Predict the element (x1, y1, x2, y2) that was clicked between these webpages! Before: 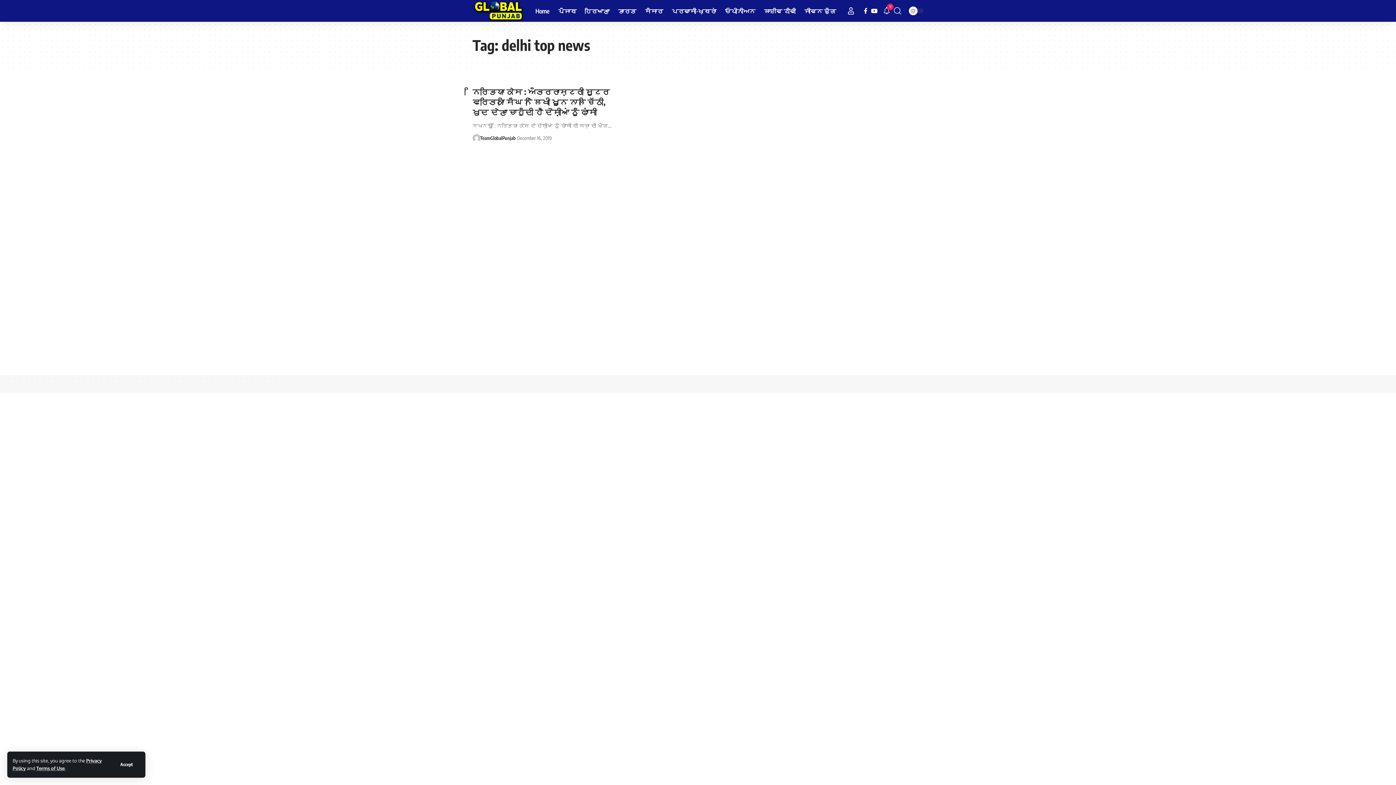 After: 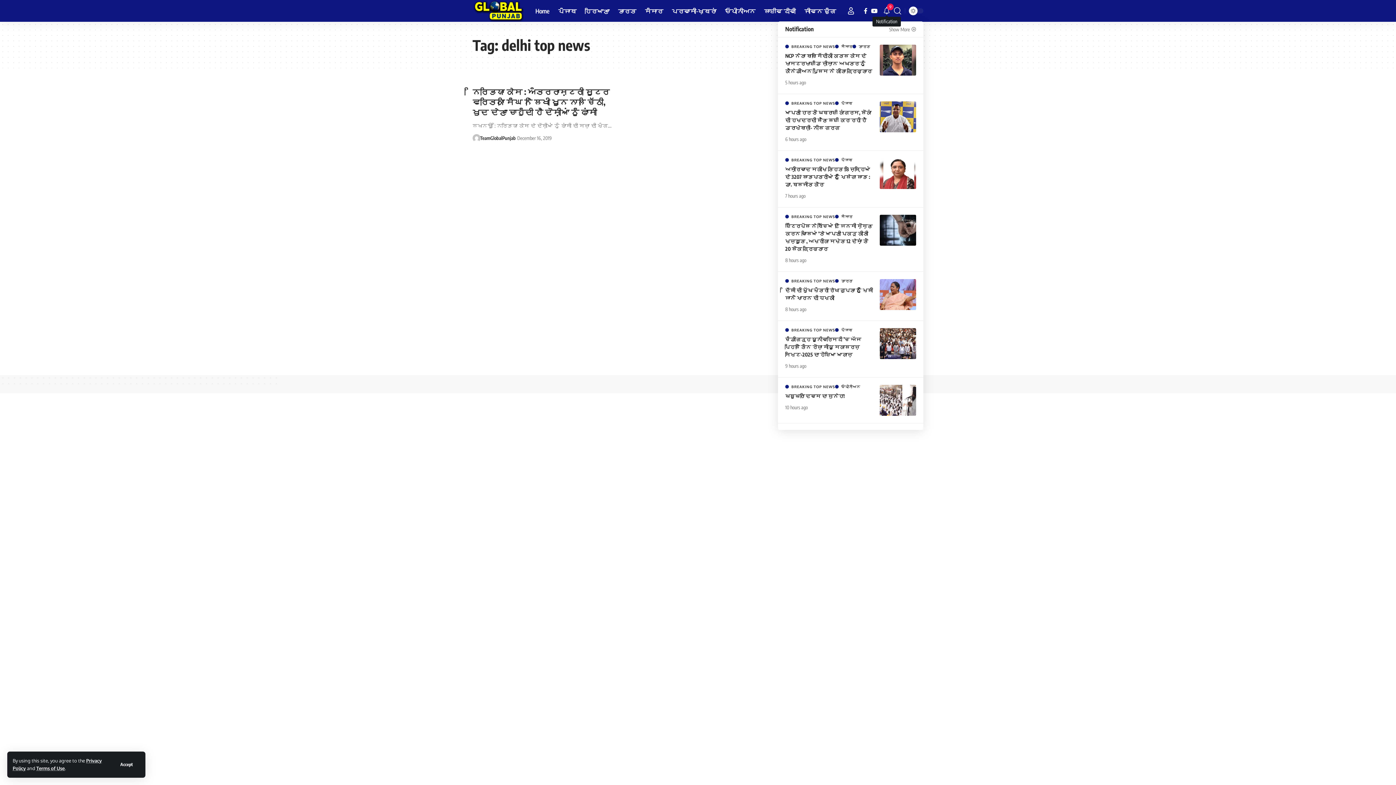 Action: bbox: (883, 6, 890, 14) label: notification